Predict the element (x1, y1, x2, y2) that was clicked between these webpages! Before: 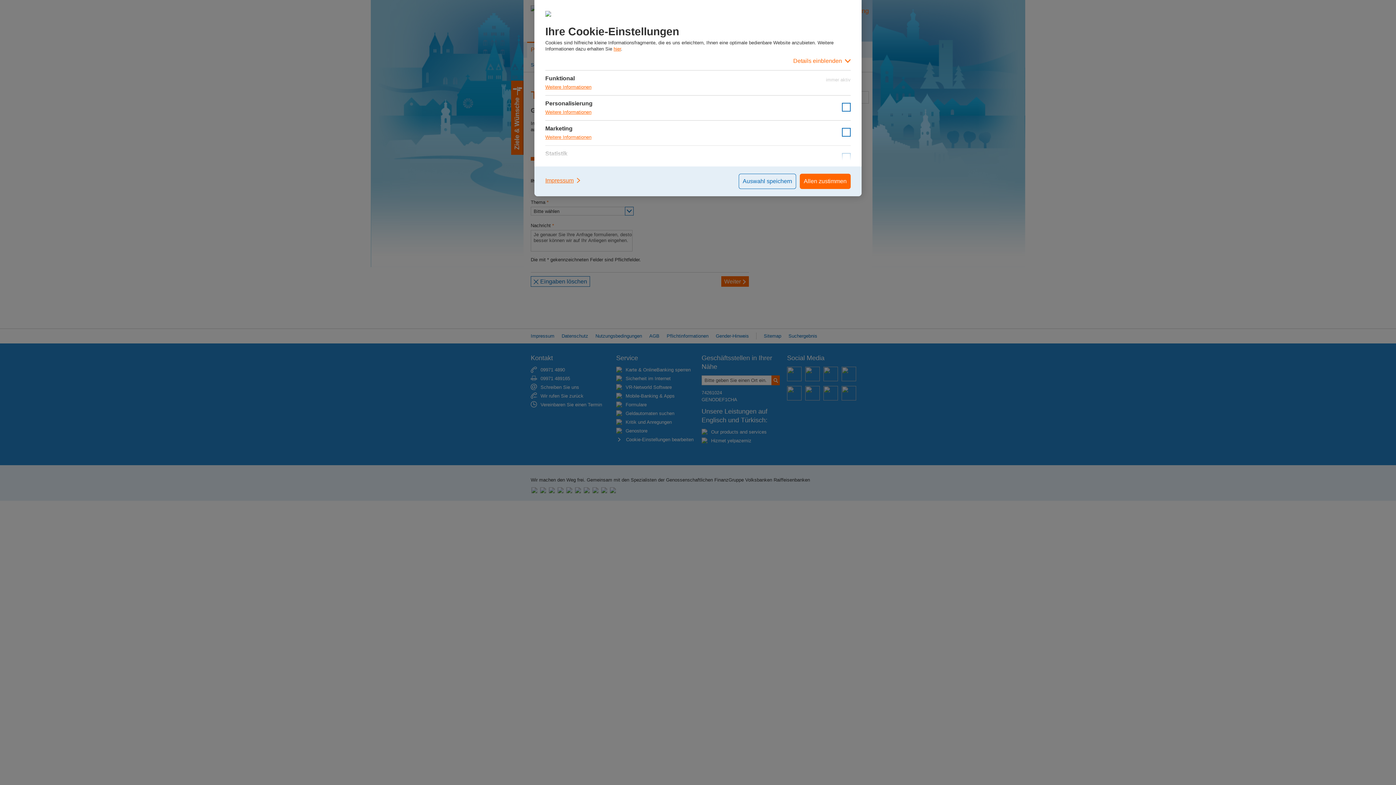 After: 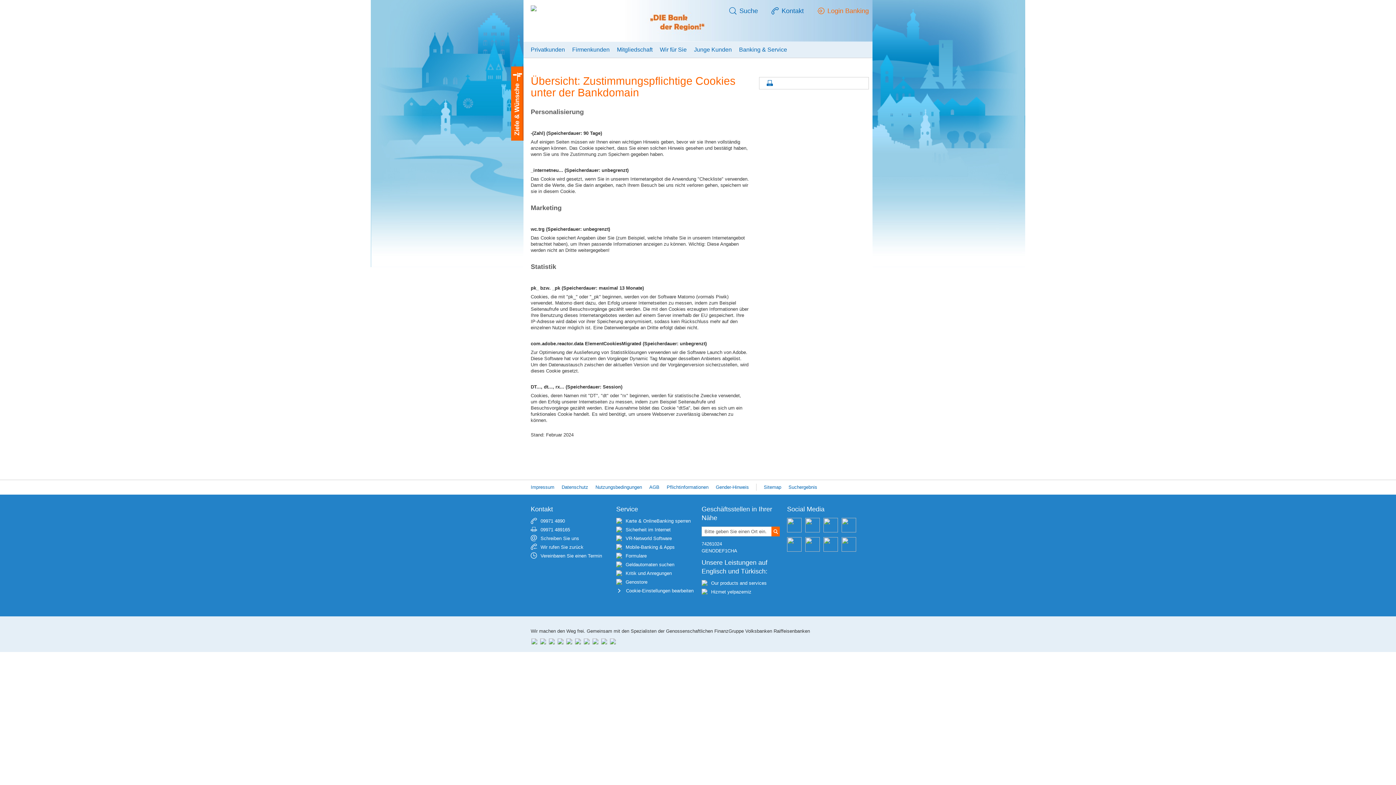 Action: label: Weitere Informationen bbox: (545, 134, 591, 140)